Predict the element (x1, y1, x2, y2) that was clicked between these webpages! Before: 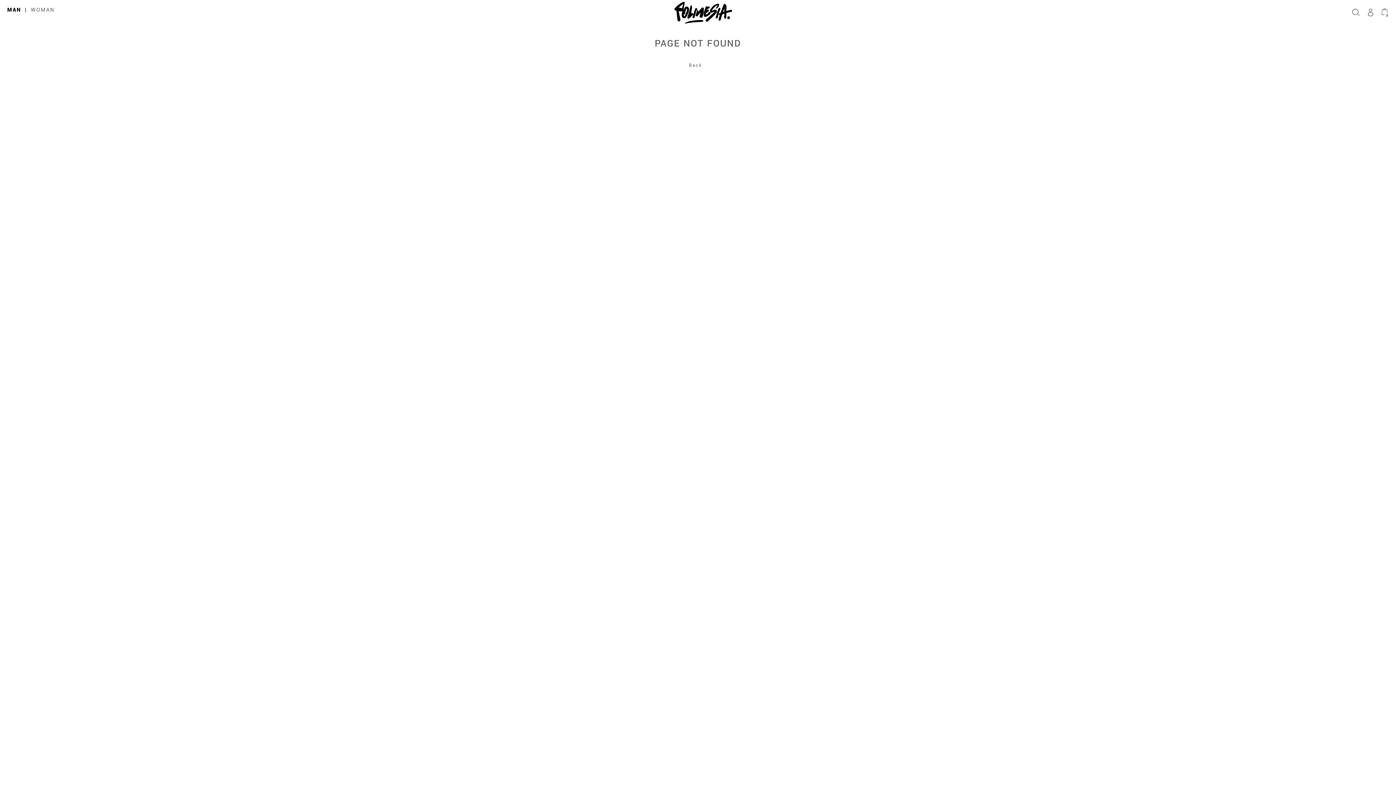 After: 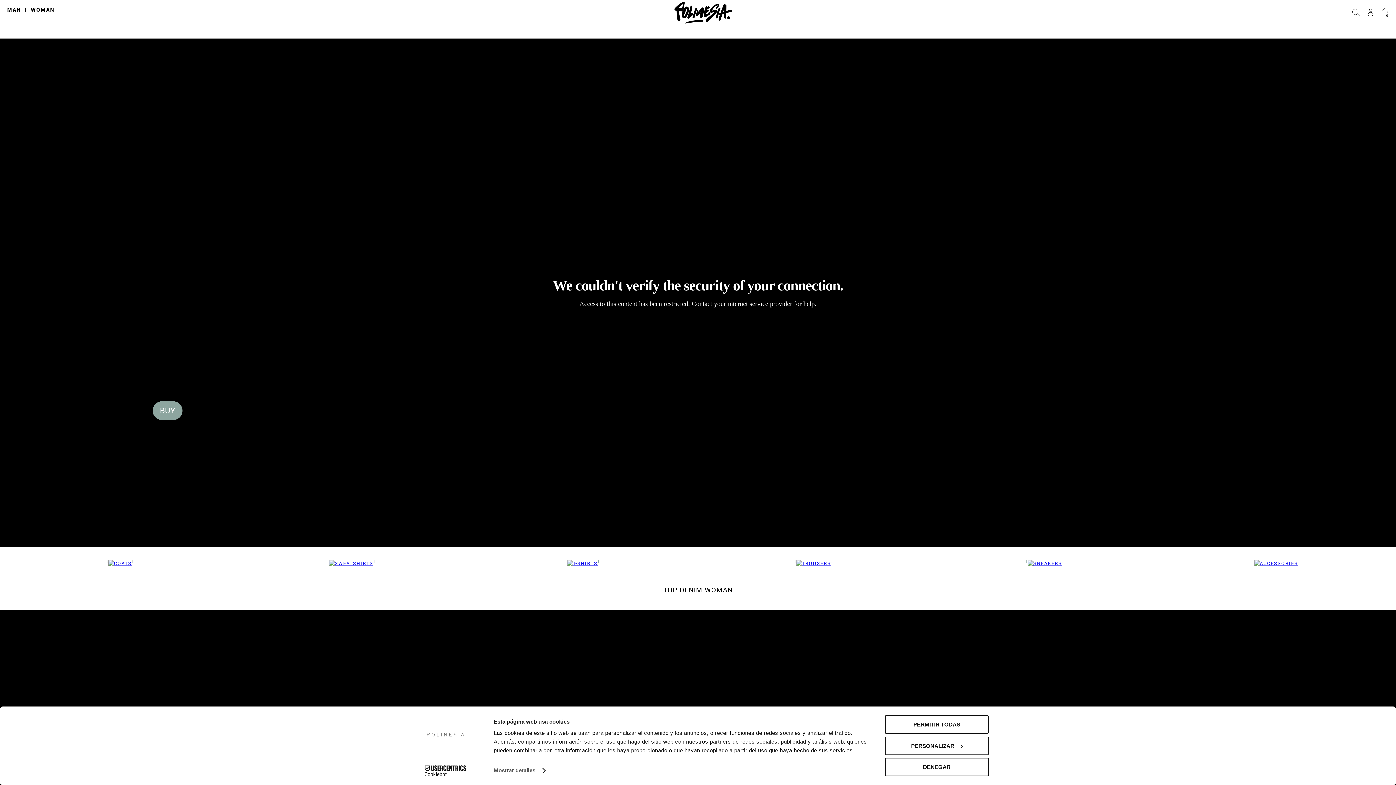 Action: label: WOMAN bbox: (30, 6, 54, 13)